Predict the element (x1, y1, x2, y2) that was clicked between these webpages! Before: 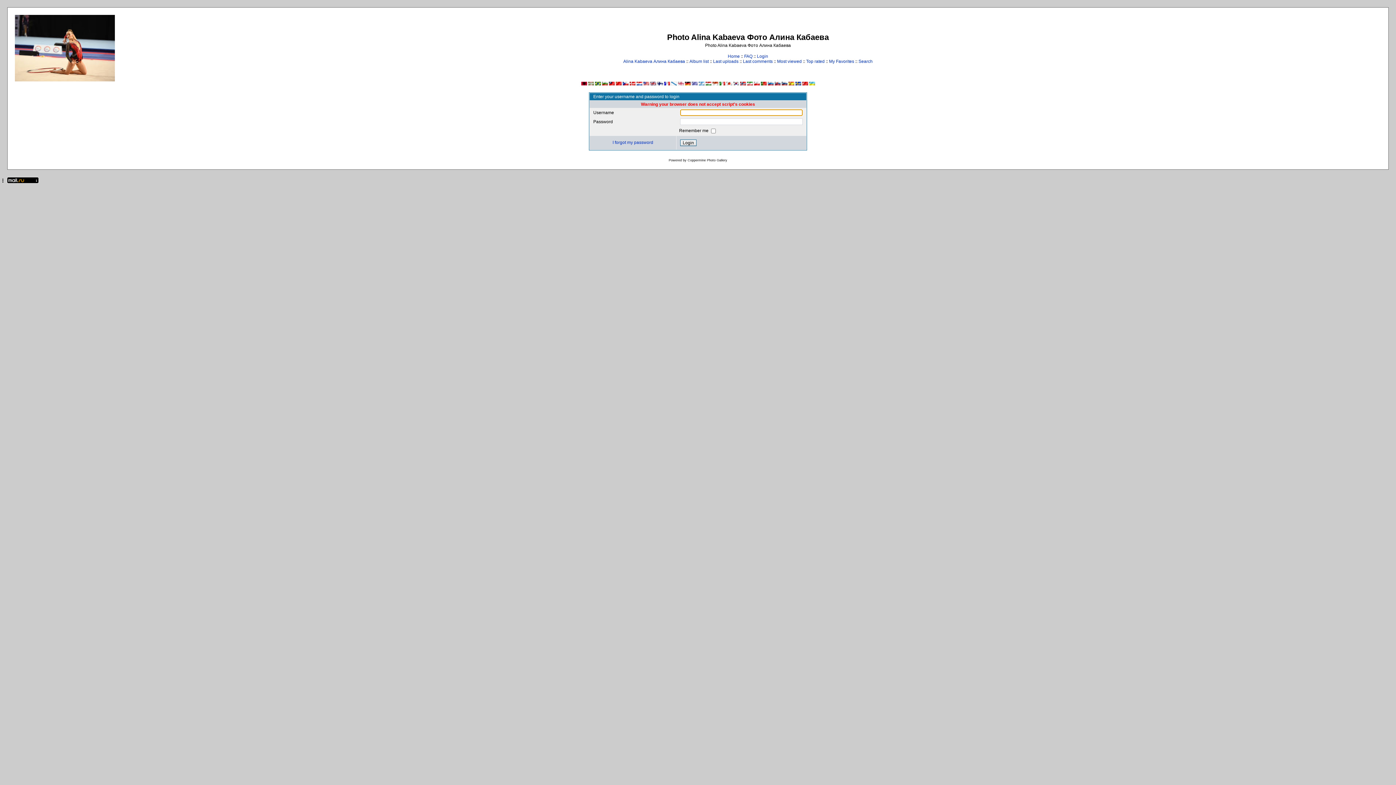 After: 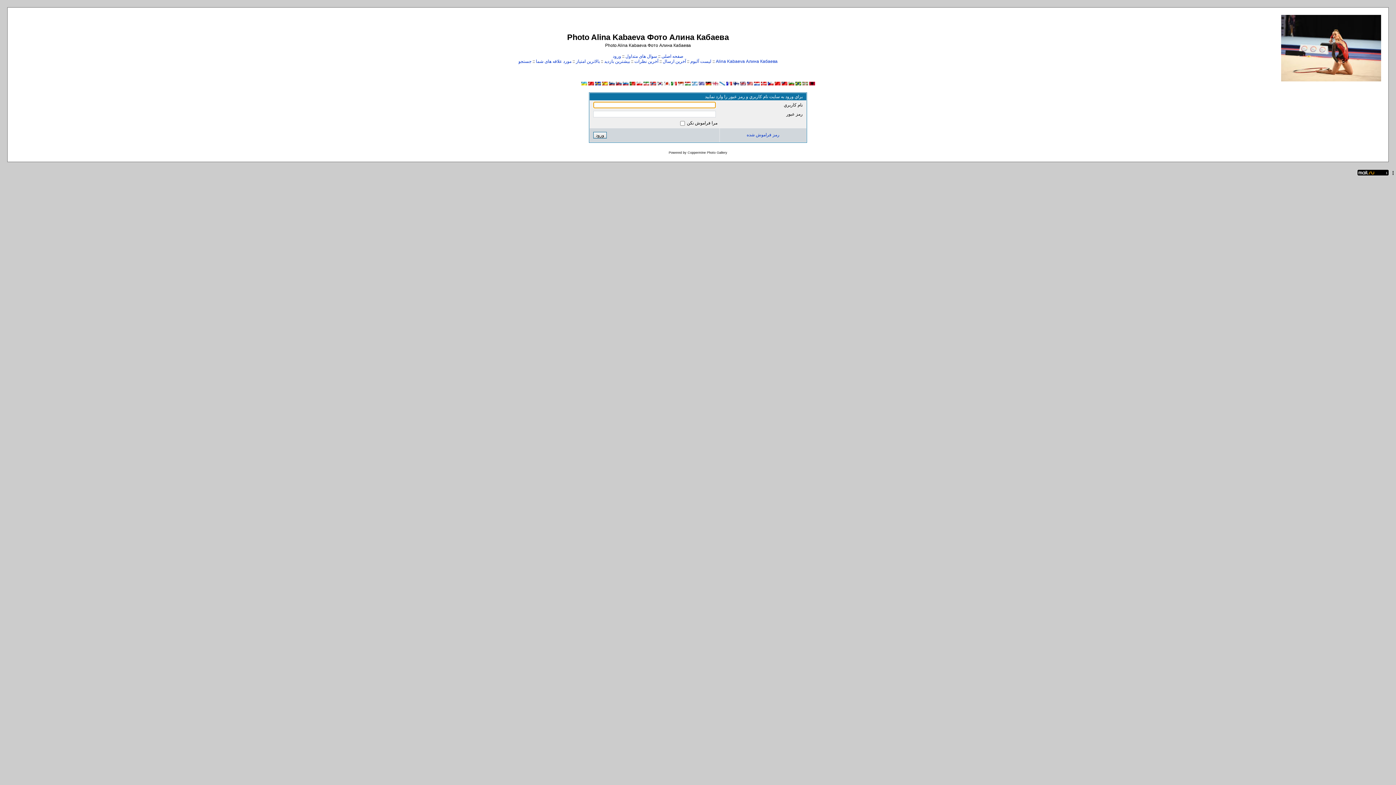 Action: bbox: (747, 81, 752, 86)